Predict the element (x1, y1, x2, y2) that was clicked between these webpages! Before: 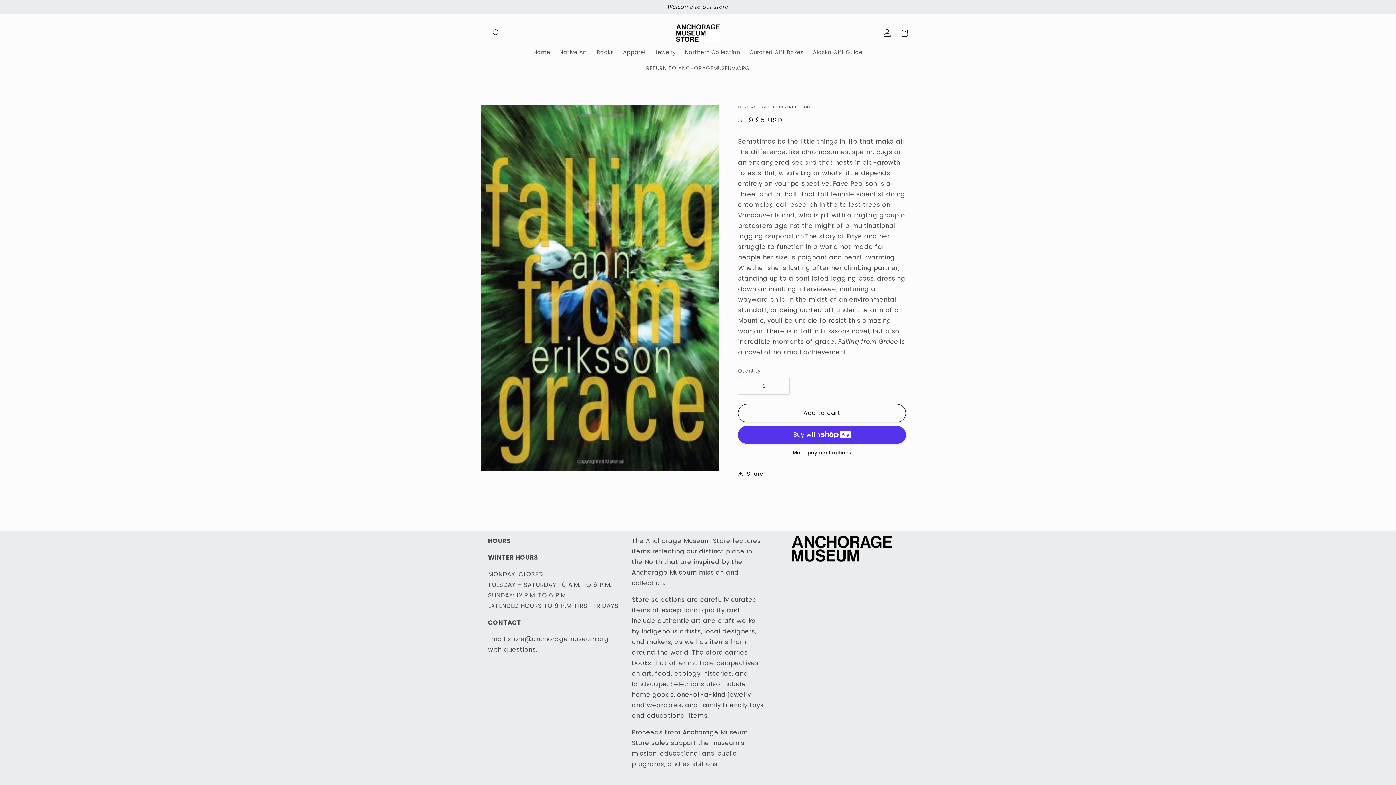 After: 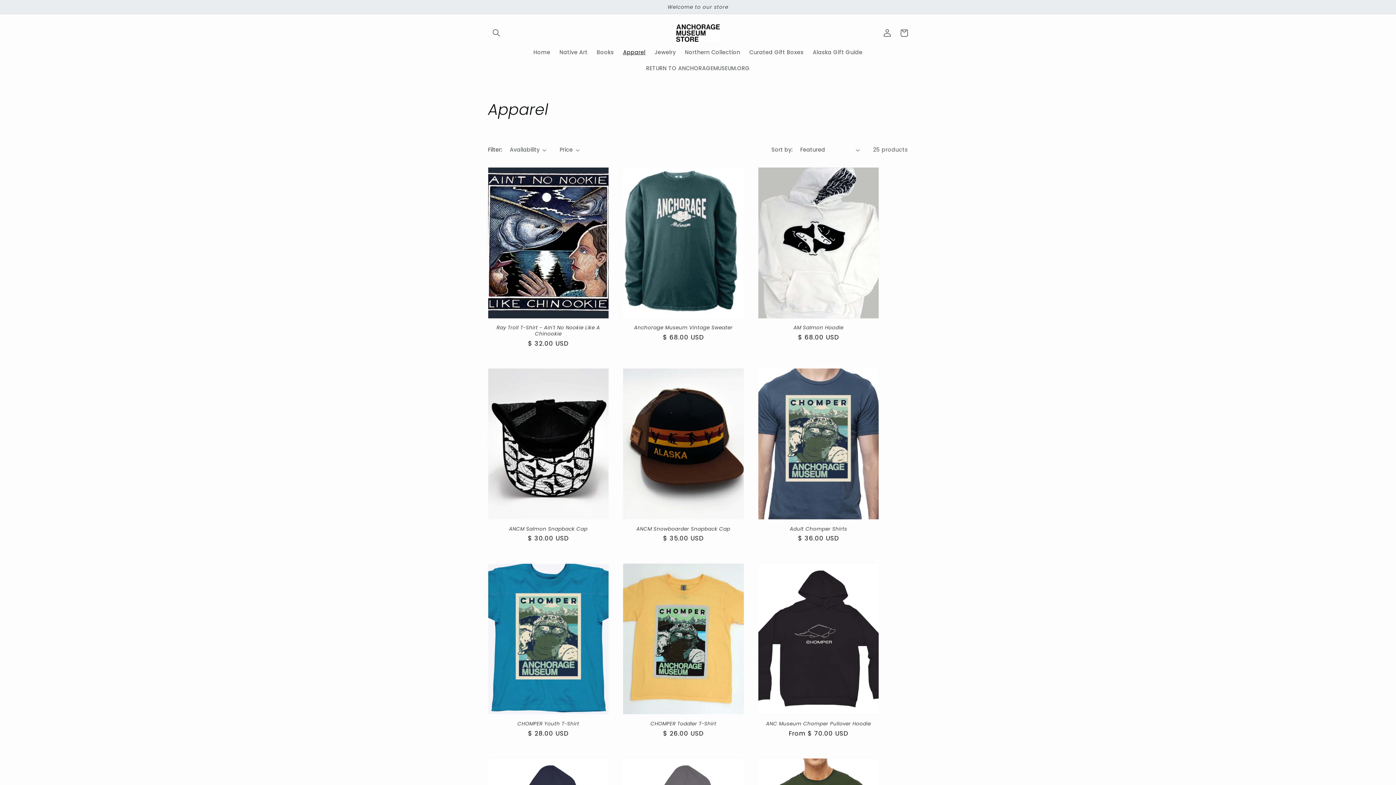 Action: label: Apparel bbox: (618, 44, 650, 60)